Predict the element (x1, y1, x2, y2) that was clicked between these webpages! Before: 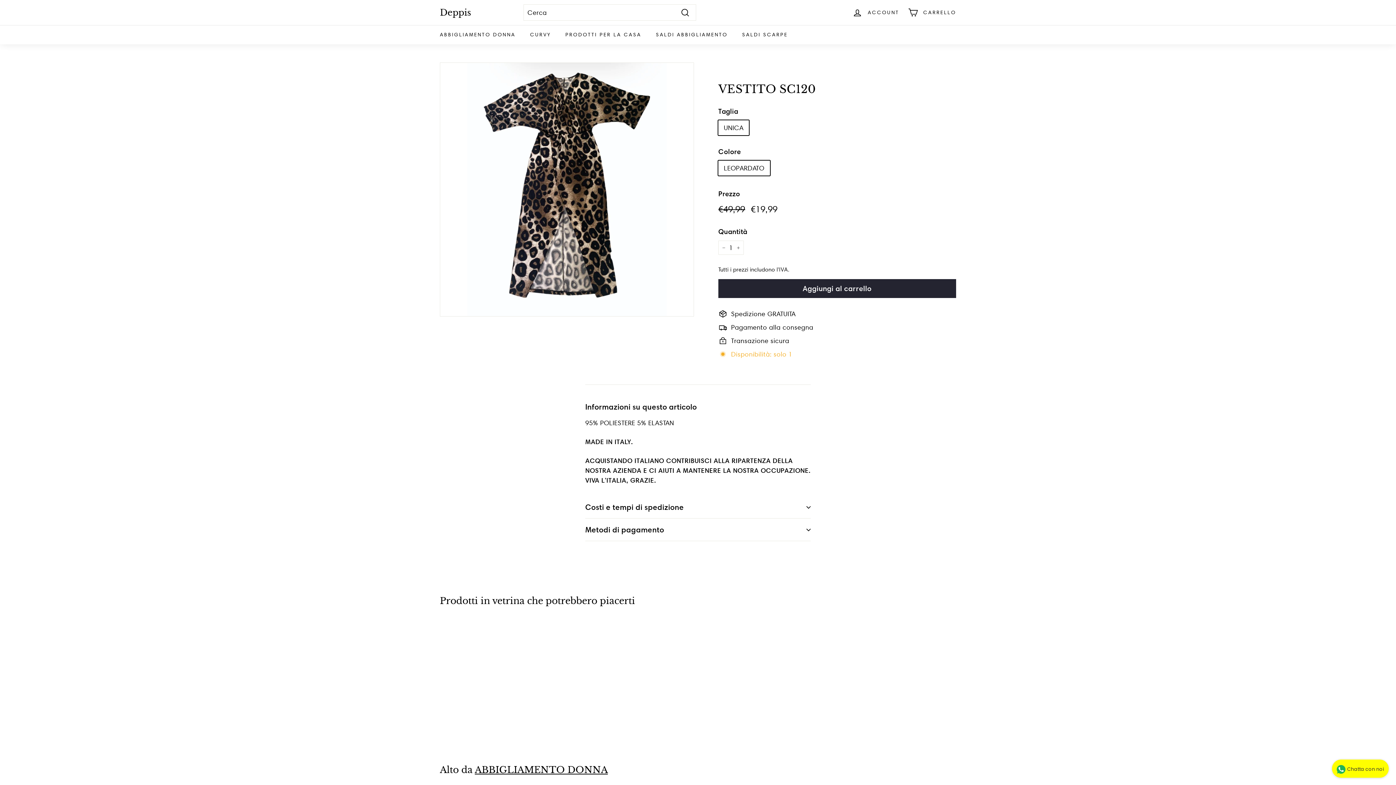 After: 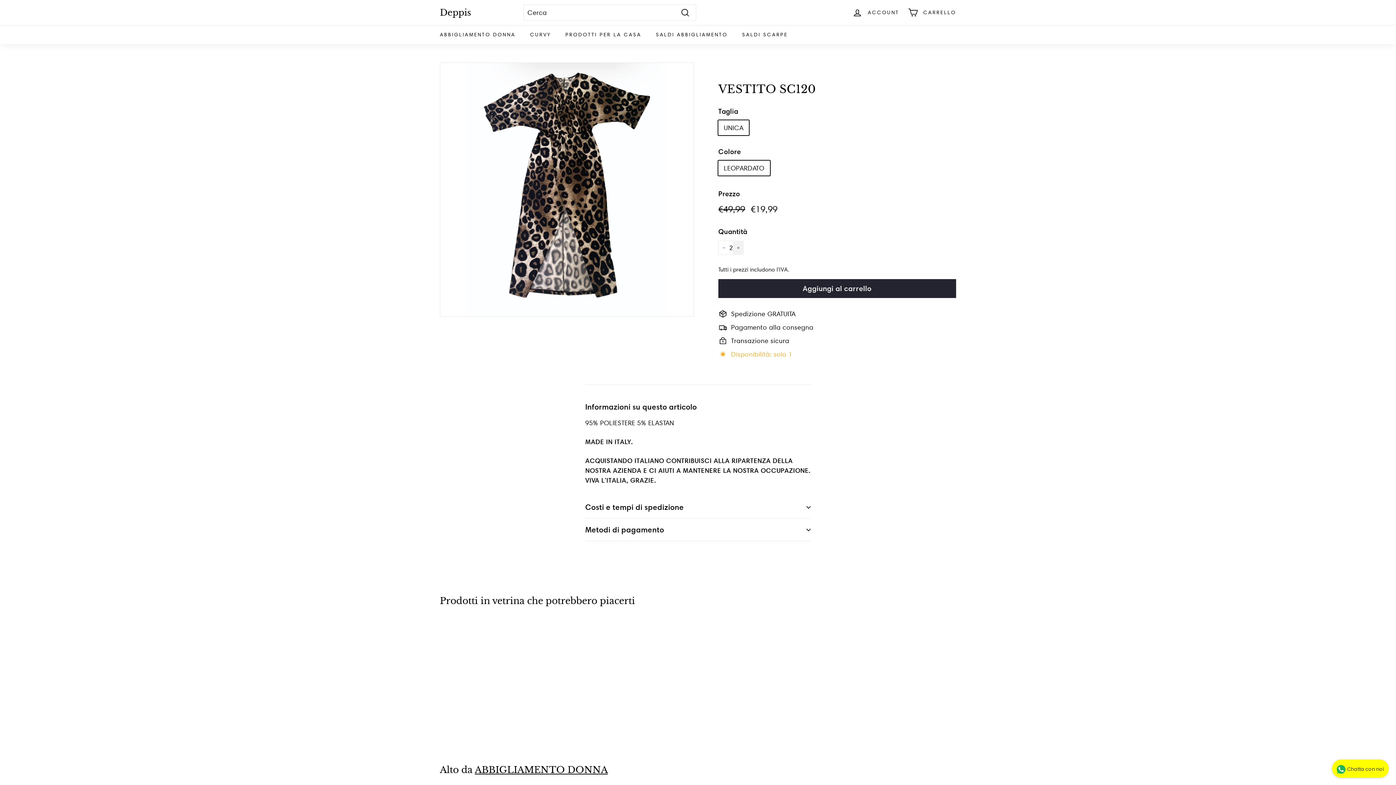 Action: bbox: (733, 240, 744, 254) label: Aumenta la quantità dell'articolo di uno